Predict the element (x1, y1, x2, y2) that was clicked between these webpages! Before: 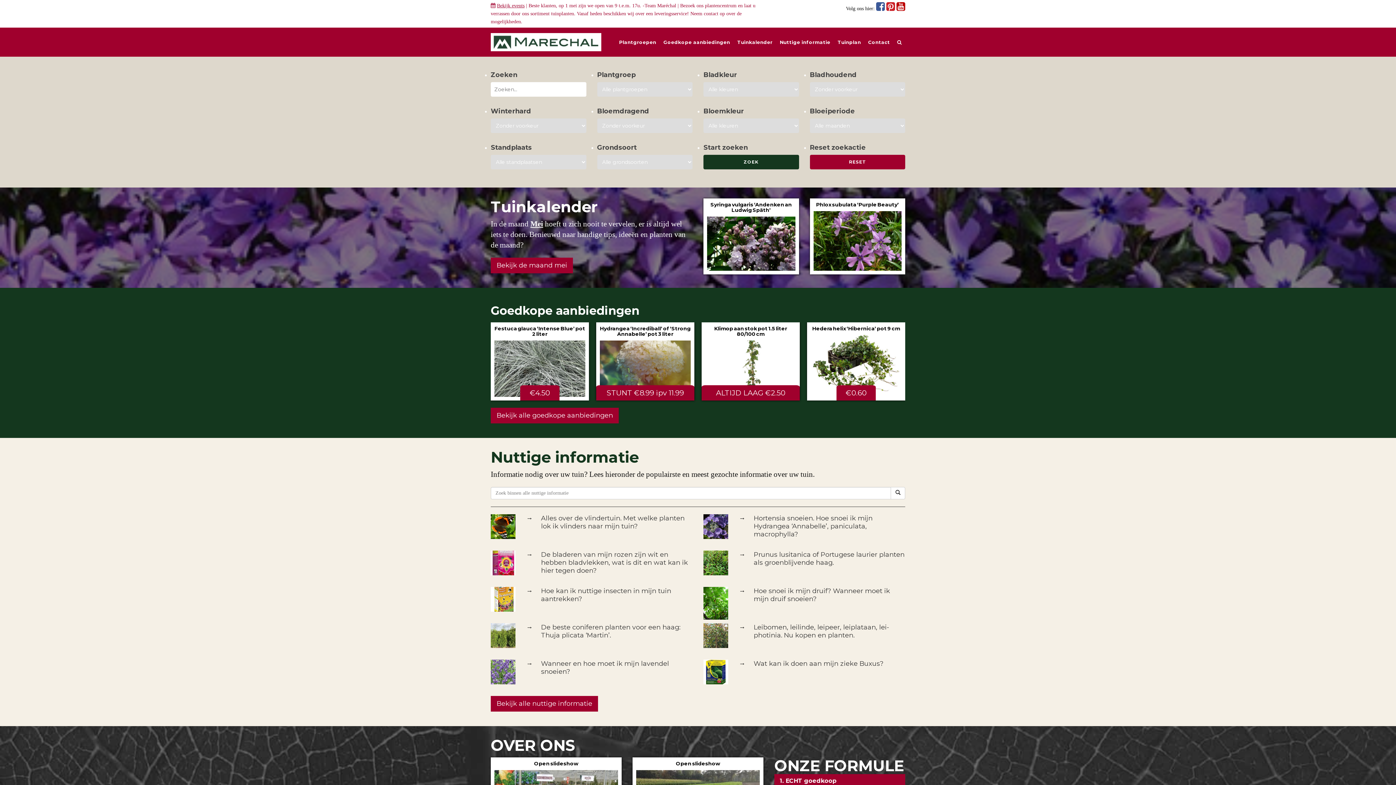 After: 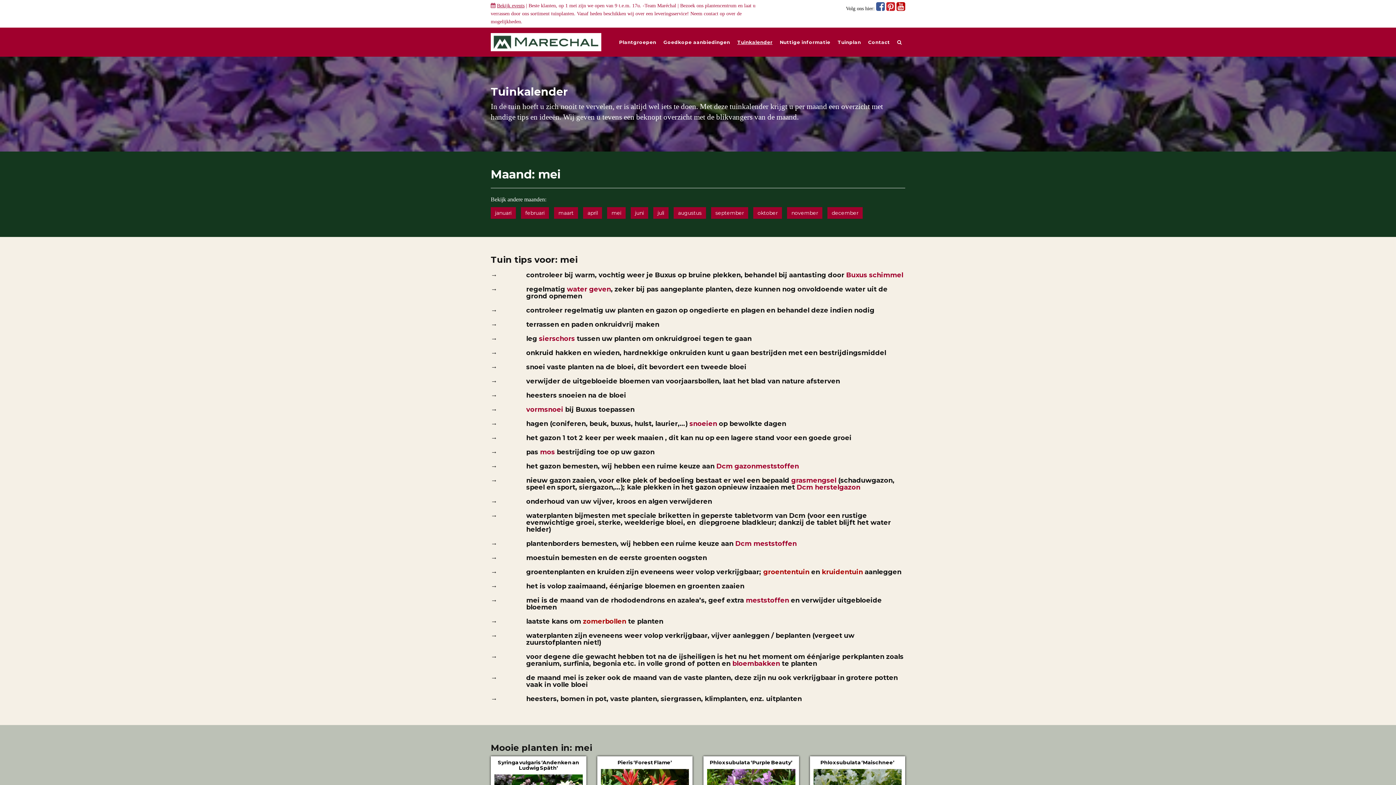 Action: label: Bekijk de maand mei bbox: (490, 257, 573, 273)